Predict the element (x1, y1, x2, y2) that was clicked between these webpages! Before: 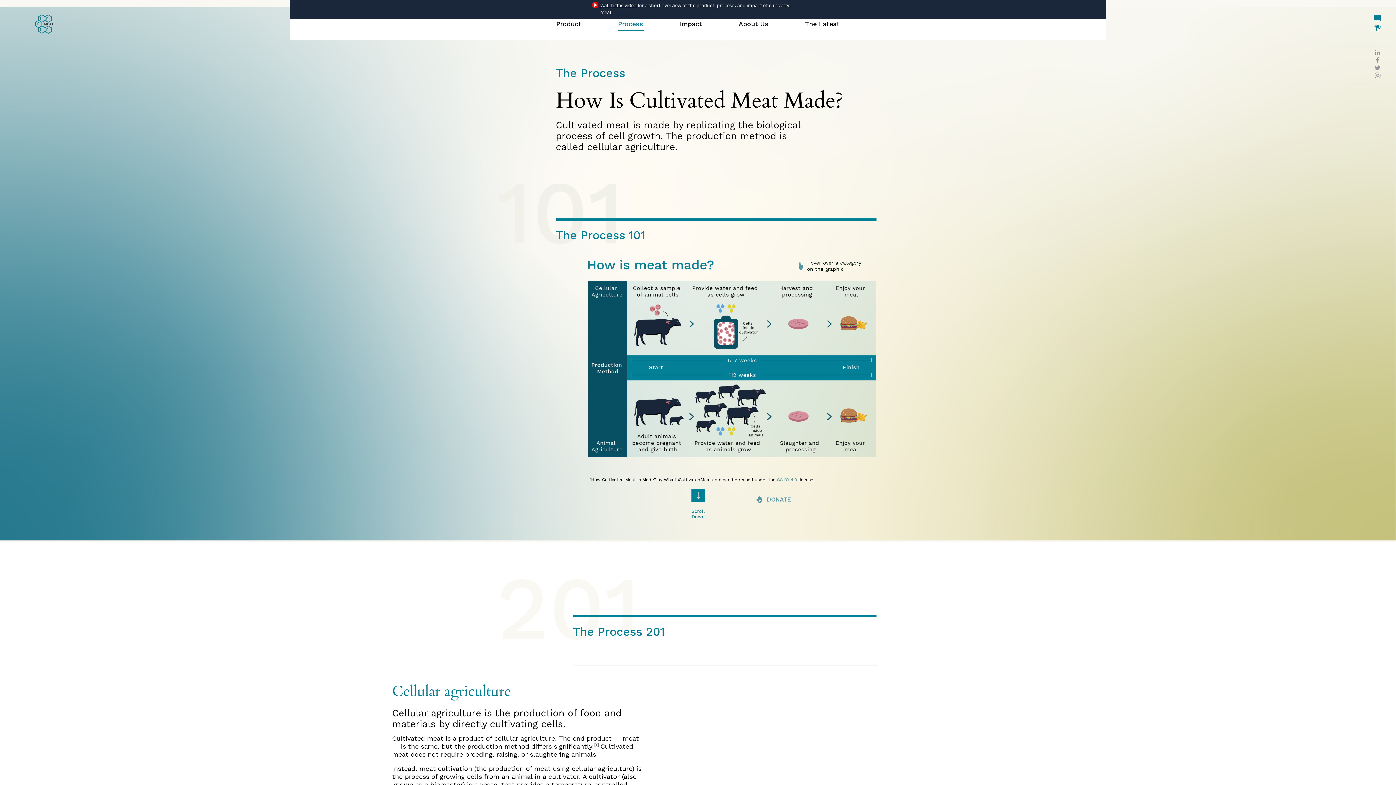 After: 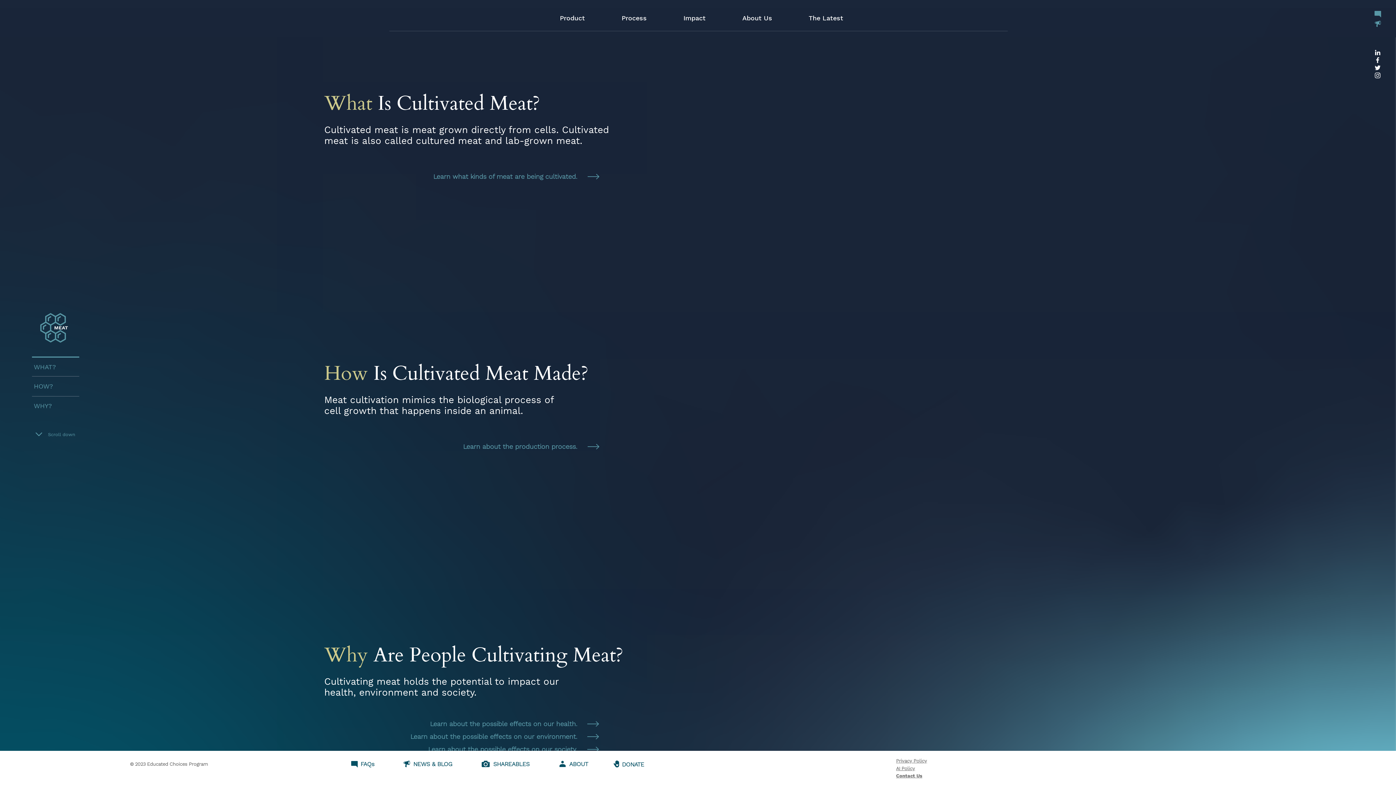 Action: bbox: (629, 392, 685, 459)